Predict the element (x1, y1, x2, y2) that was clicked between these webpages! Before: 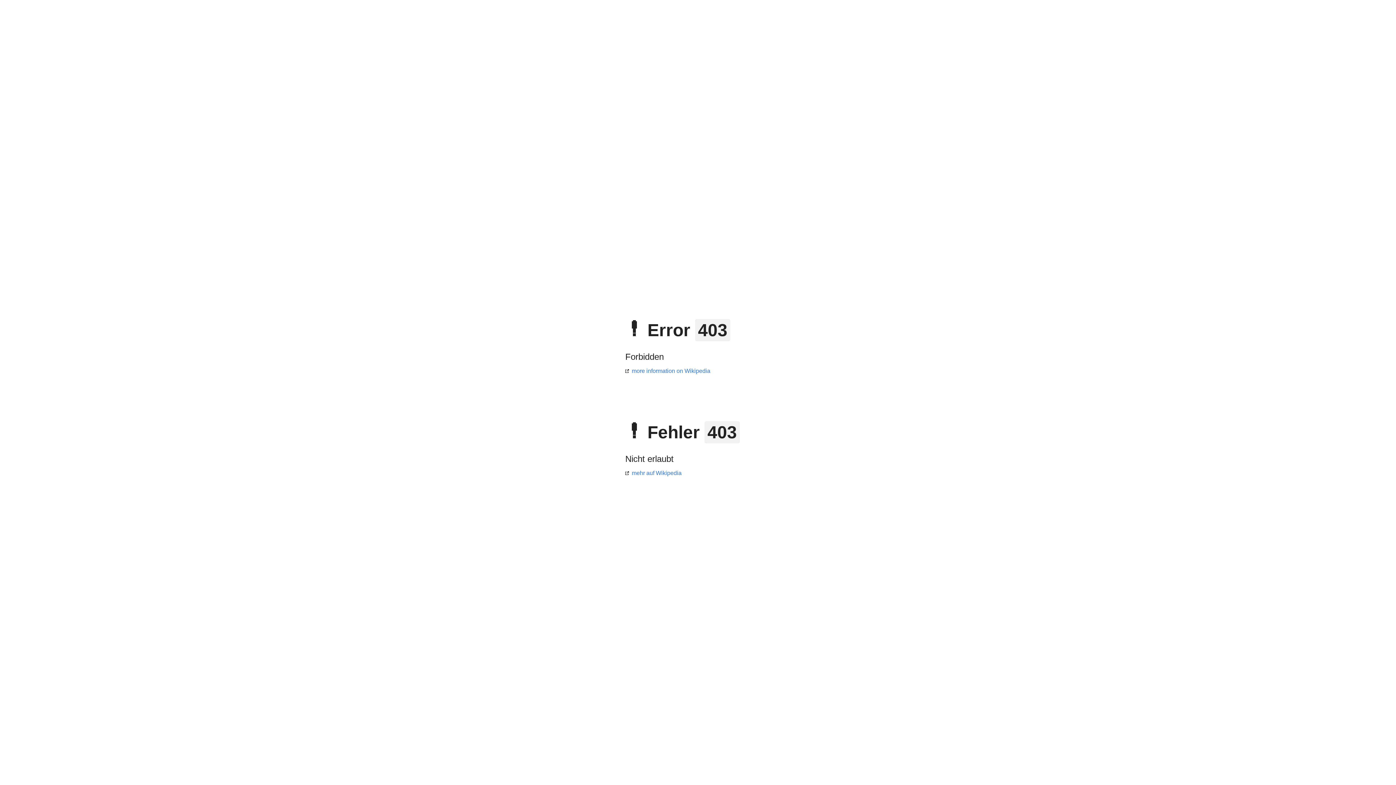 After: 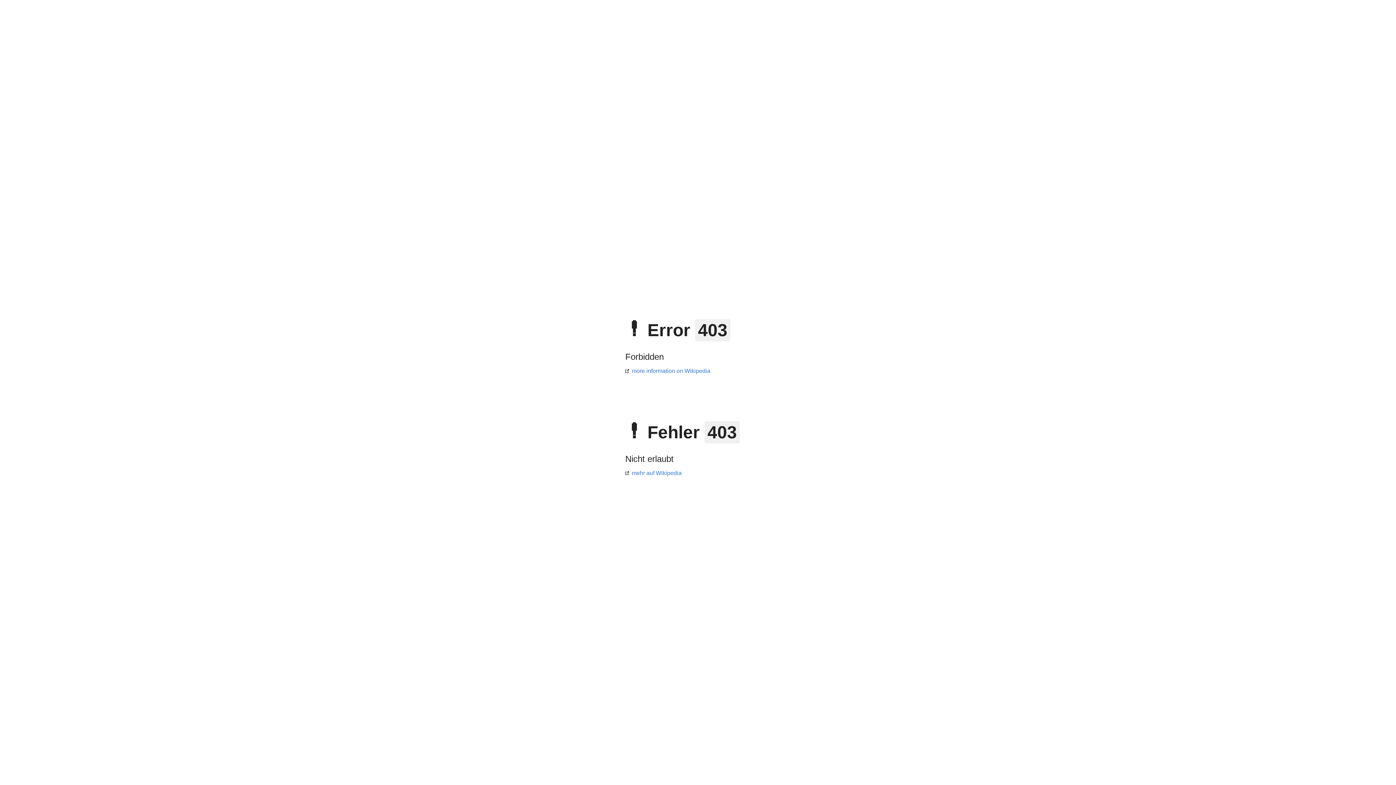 Action: bbox: (625, 368, 710, 374) label: more information on Wikipedia